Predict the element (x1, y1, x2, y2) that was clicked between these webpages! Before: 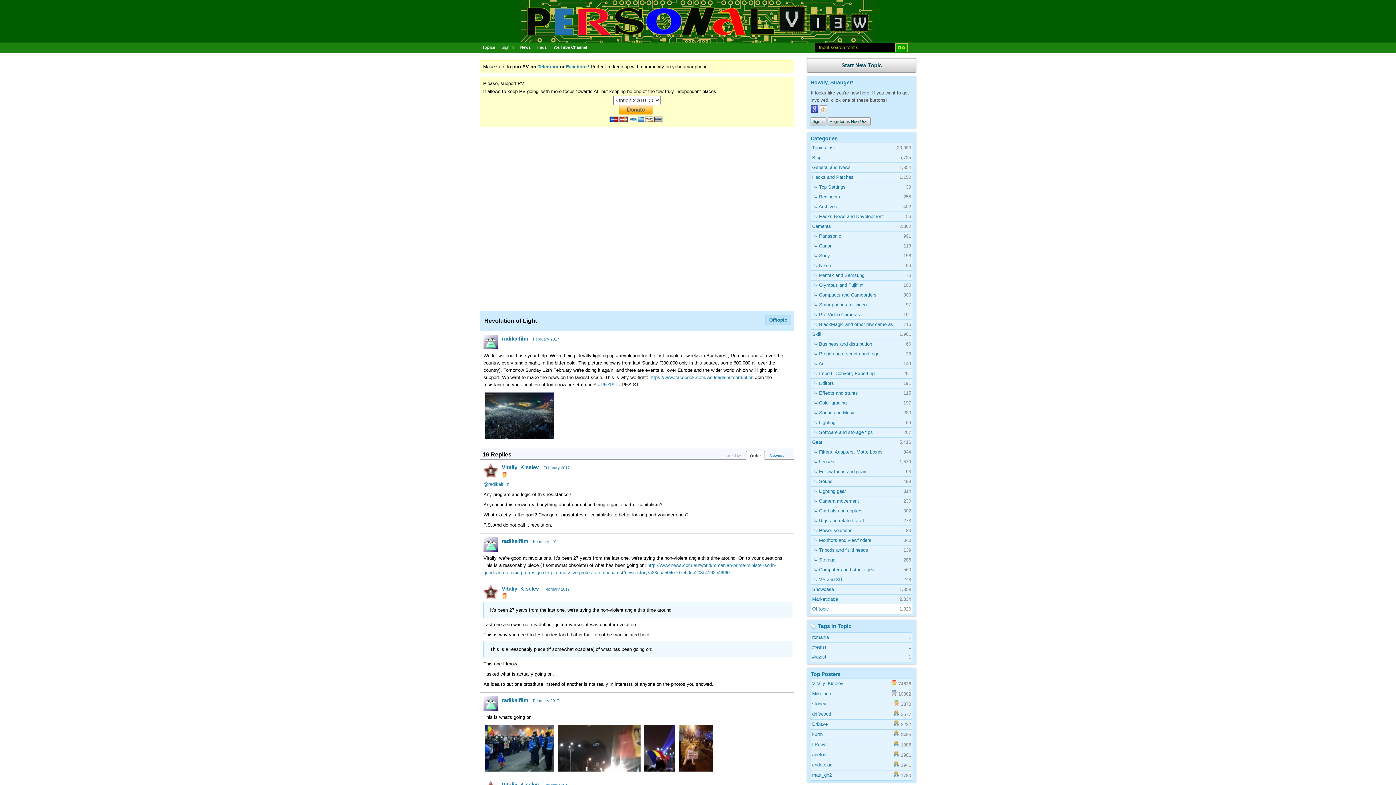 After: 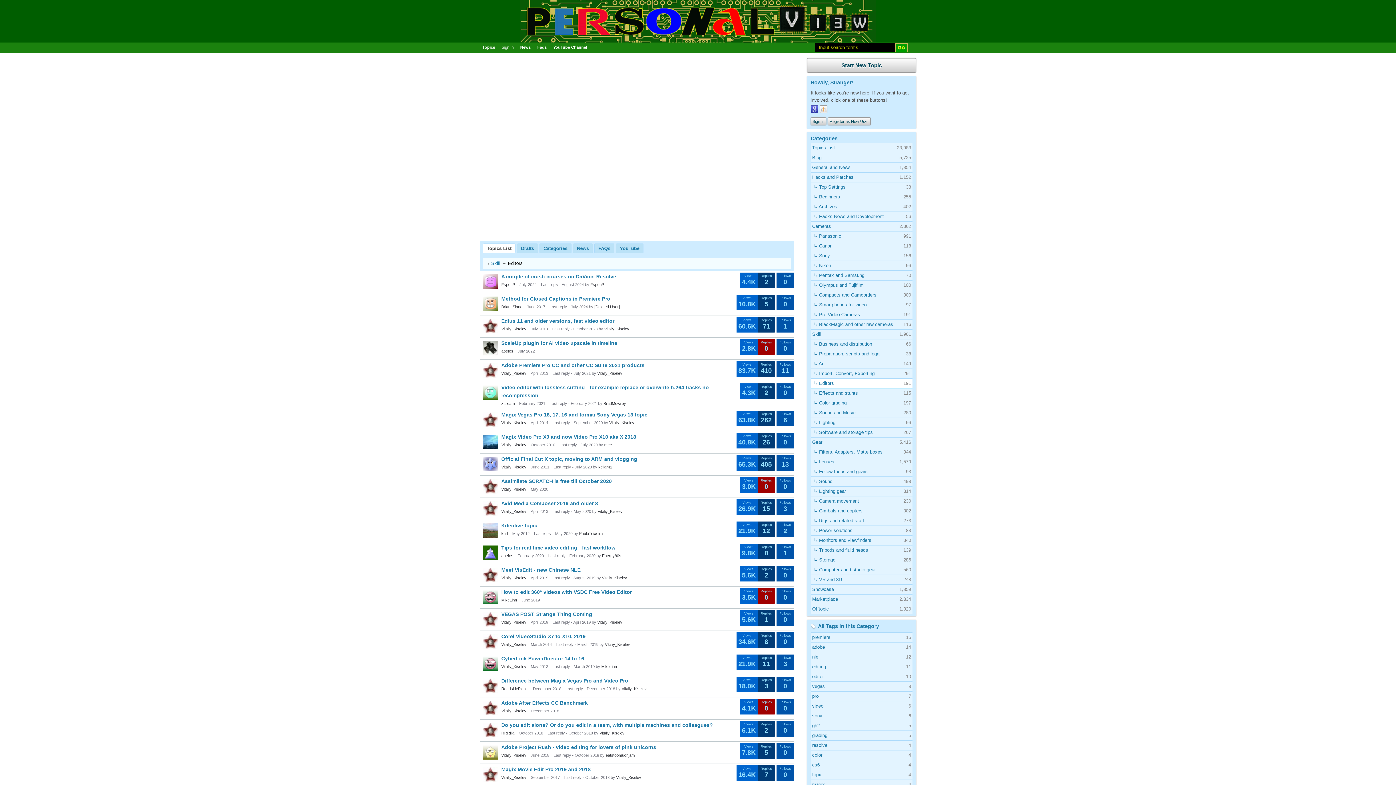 Action: bbox: (813, 379, 834, 387) label: ↳ Editors